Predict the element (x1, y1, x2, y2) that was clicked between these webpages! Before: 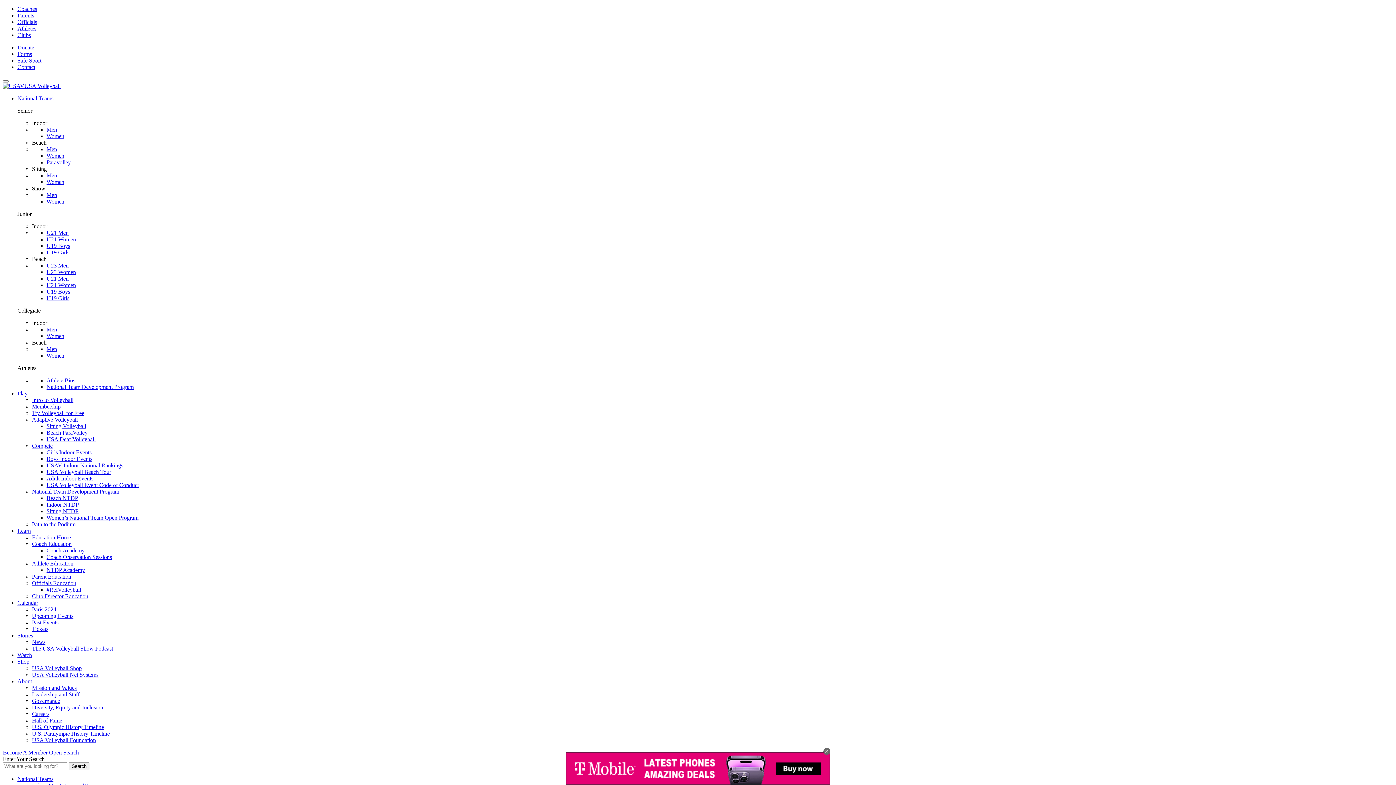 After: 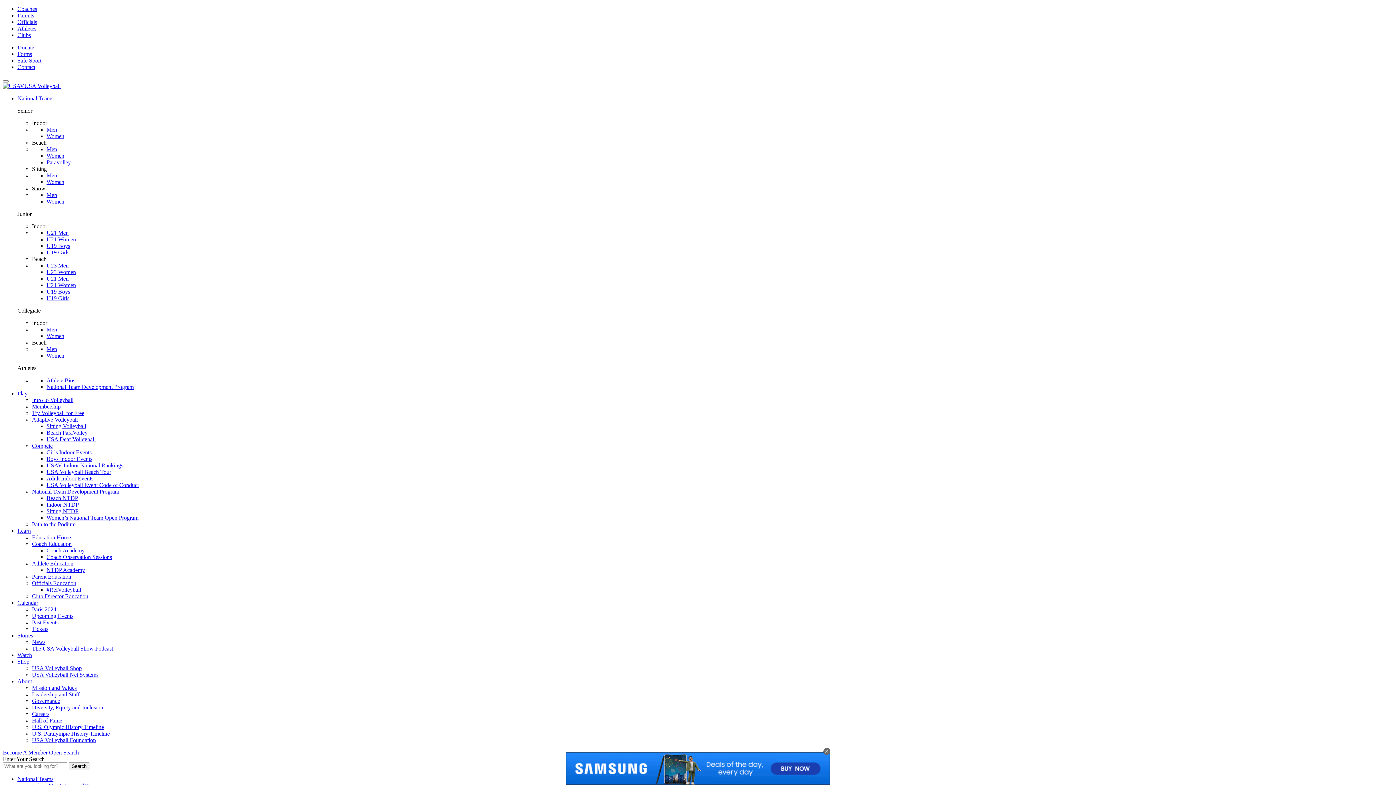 Action: label: Men bbox: (46, 192, 57, 198)